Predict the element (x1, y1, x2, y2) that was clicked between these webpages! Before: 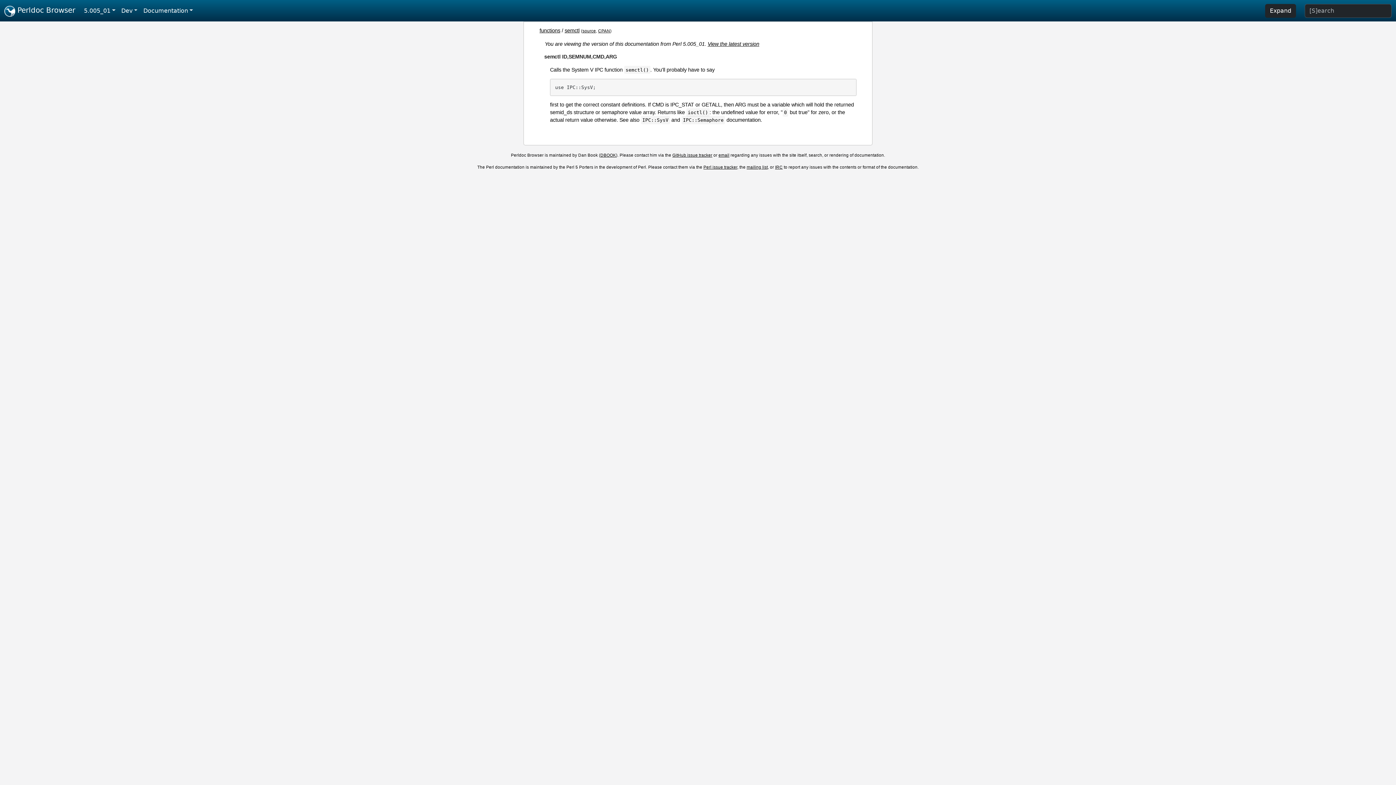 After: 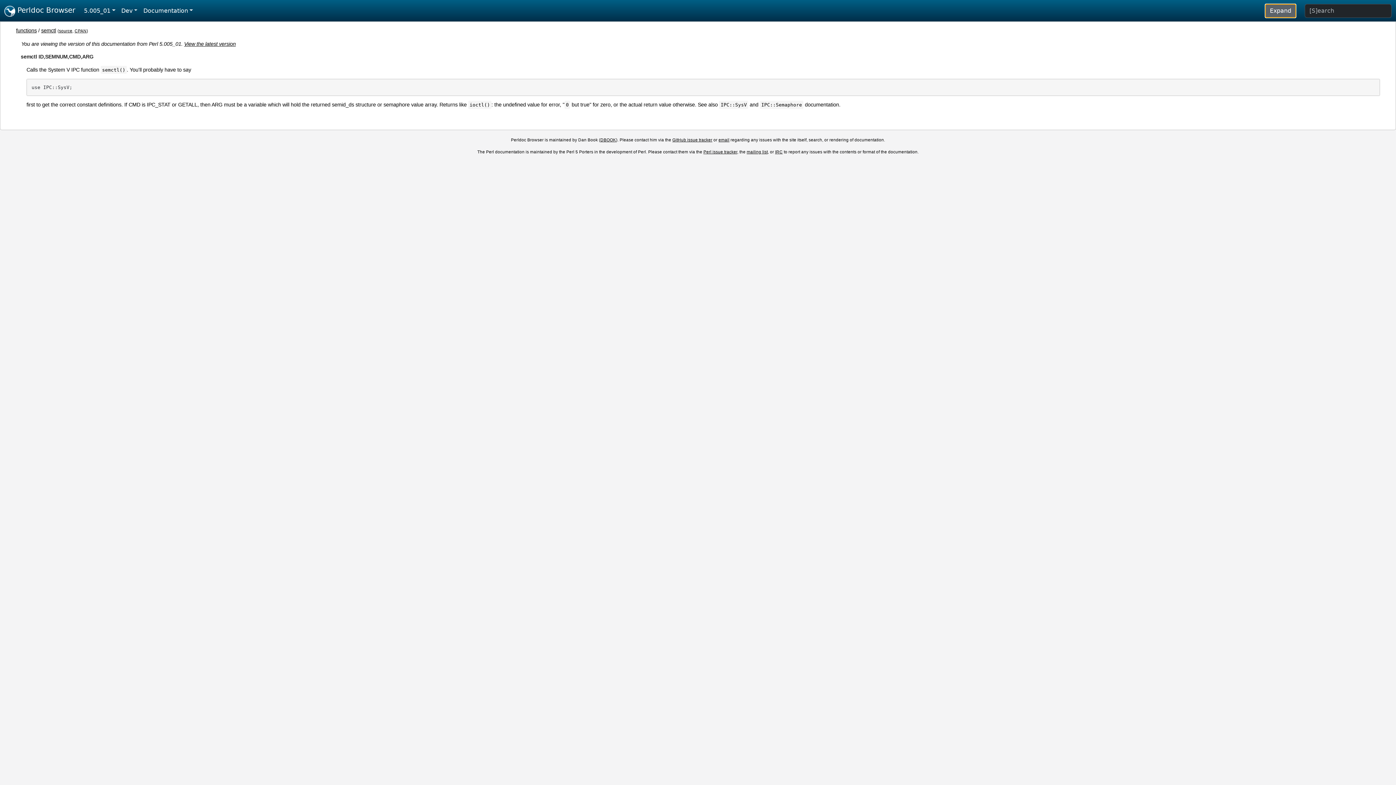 Action: bbox: (1265, 3, 1296, 17) label: Expand